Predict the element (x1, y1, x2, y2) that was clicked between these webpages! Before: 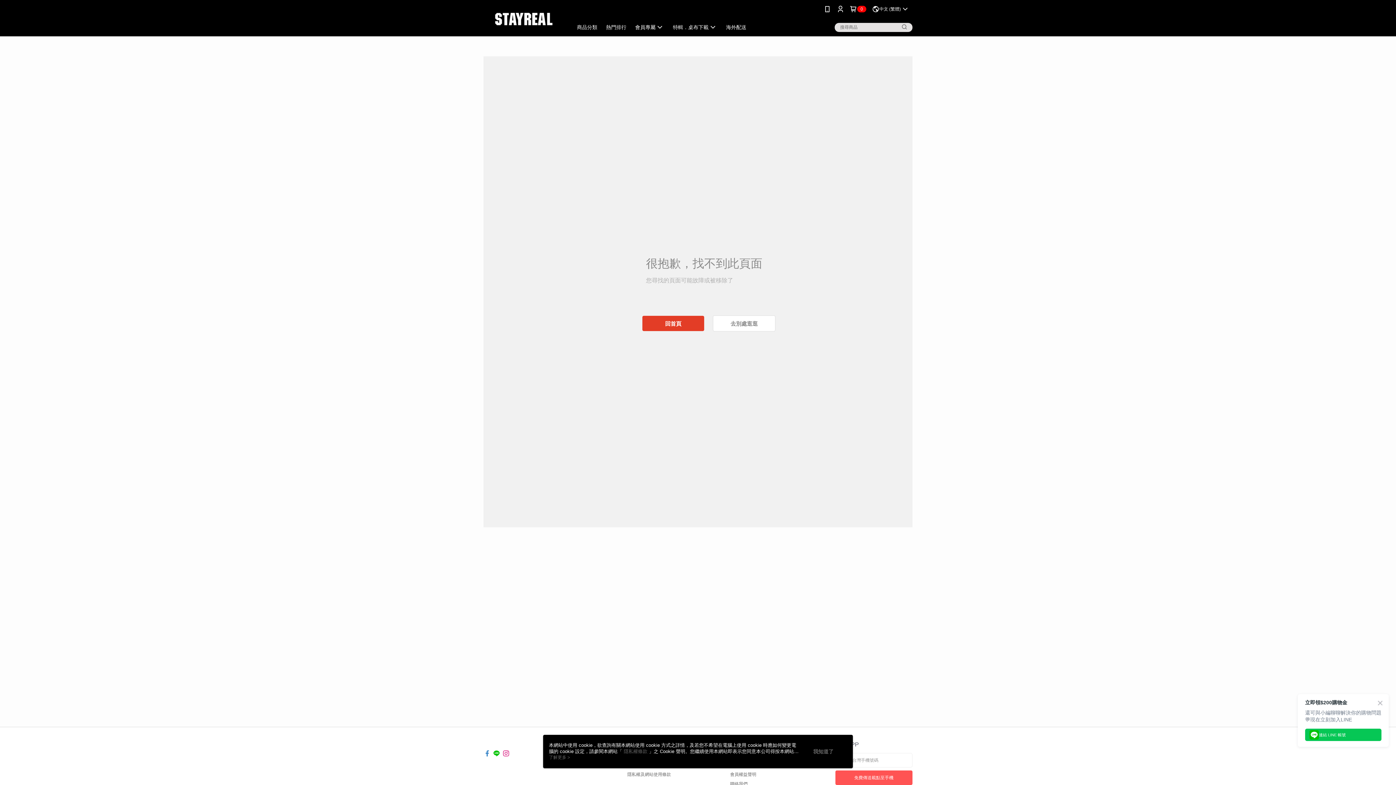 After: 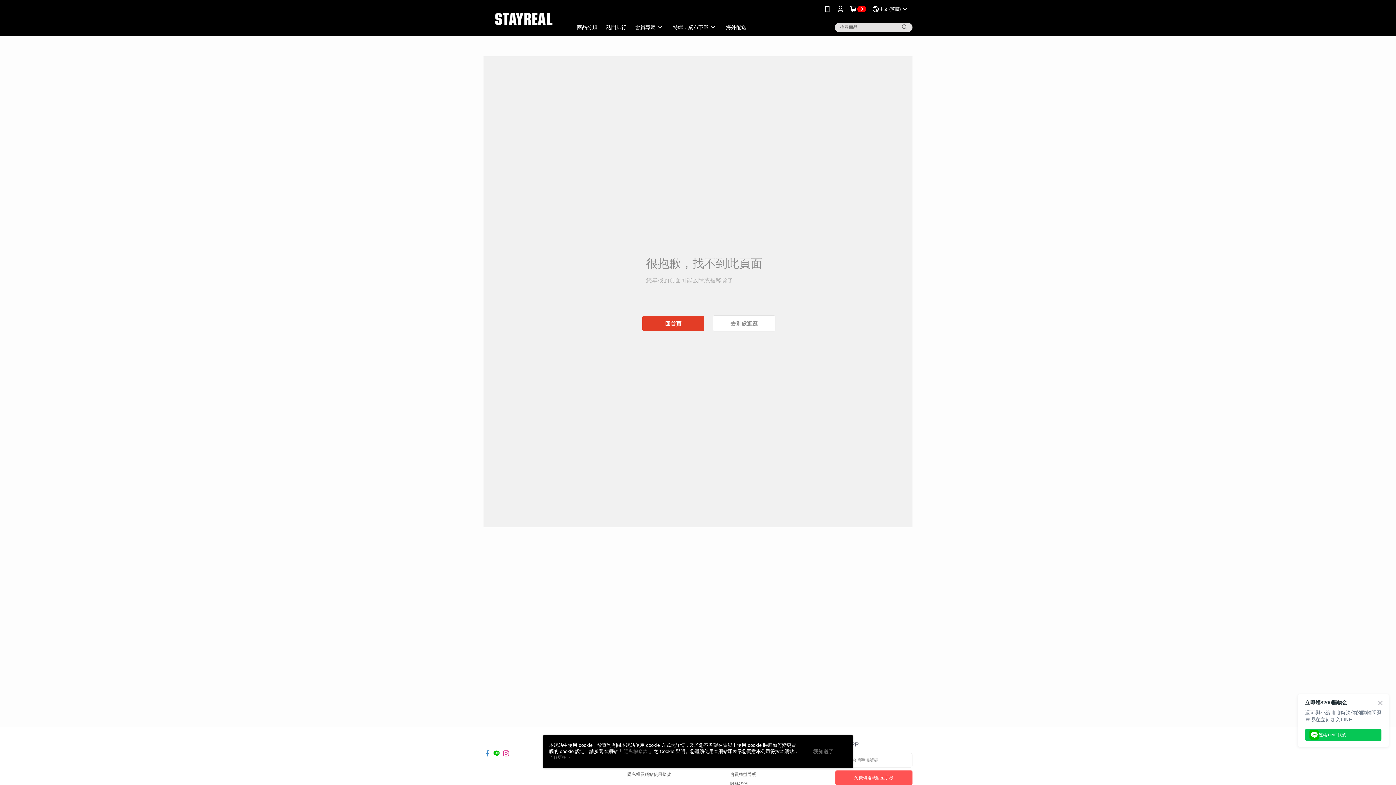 Action: bbox: (483, 745, 490, 751)